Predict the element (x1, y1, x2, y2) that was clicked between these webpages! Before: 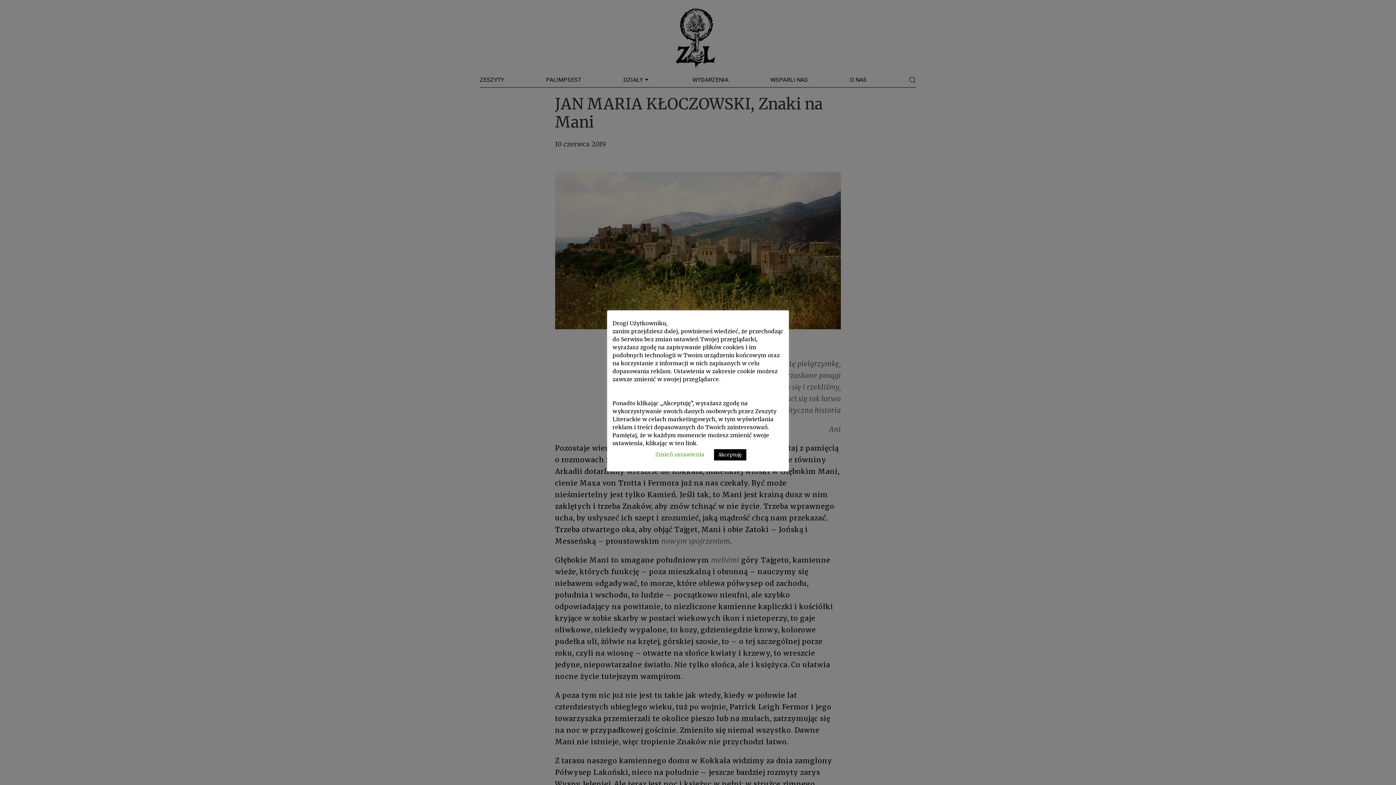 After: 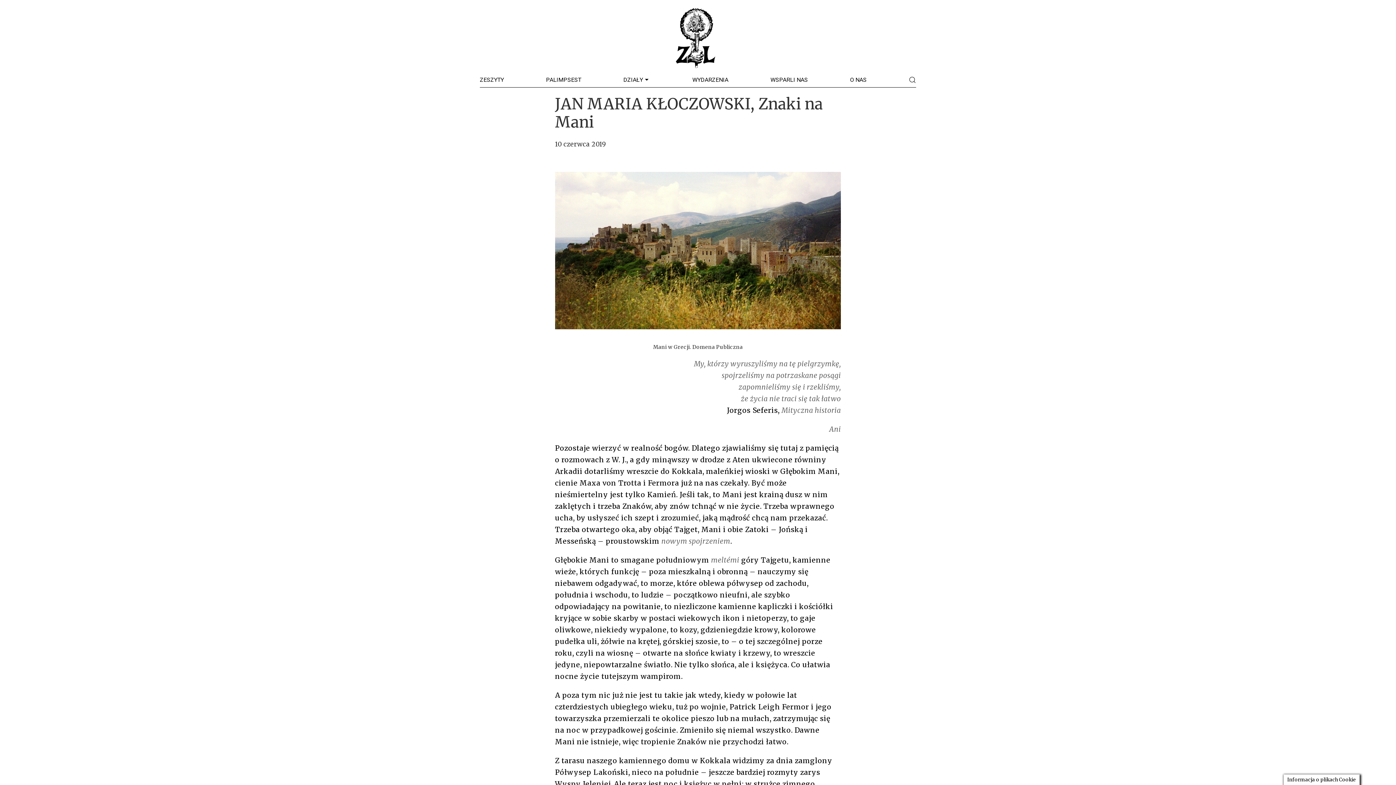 Action: bbox: (714, 449, 746, 460) label: Akceptuję